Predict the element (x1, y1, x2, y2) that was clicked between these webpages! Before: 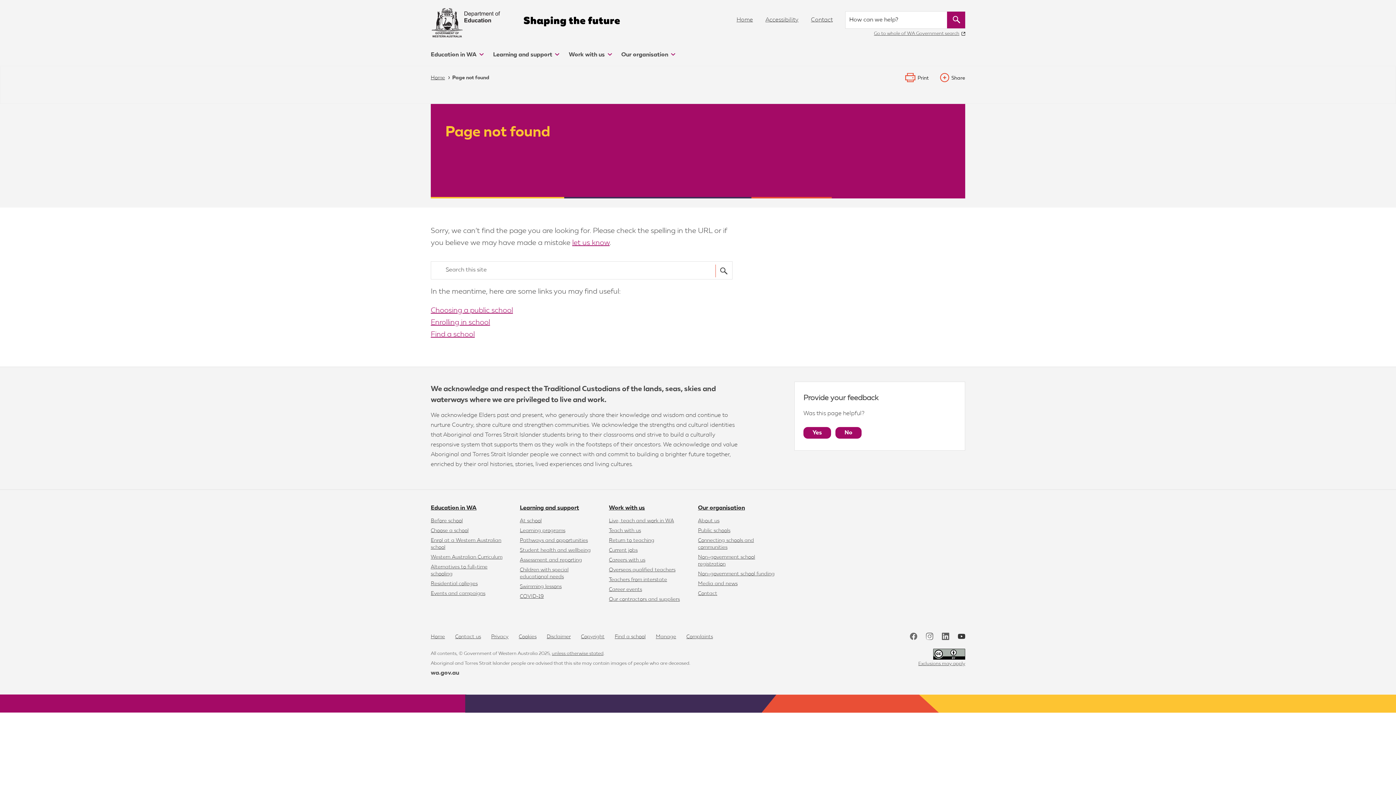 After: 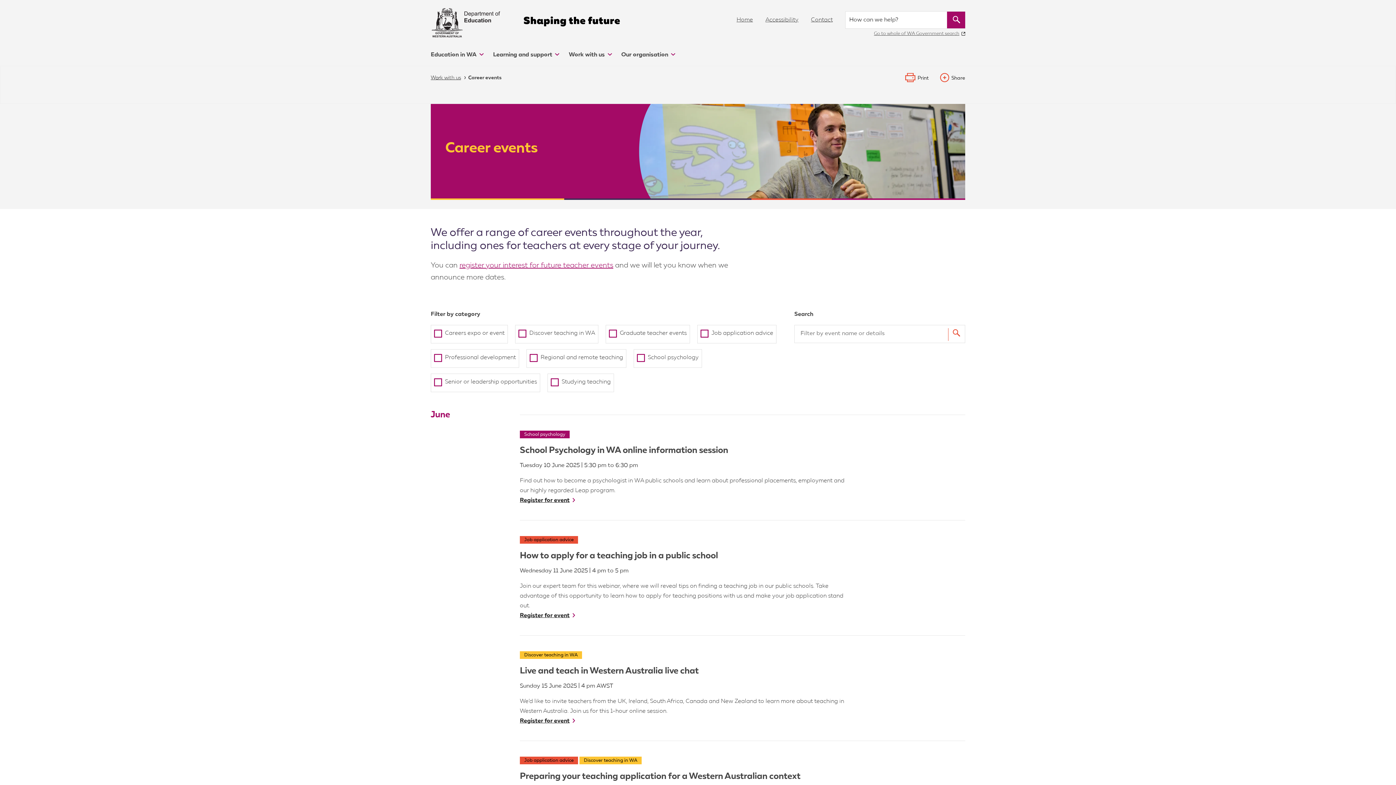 Action: label: Career events bbox: (609, 587, 642, 592)